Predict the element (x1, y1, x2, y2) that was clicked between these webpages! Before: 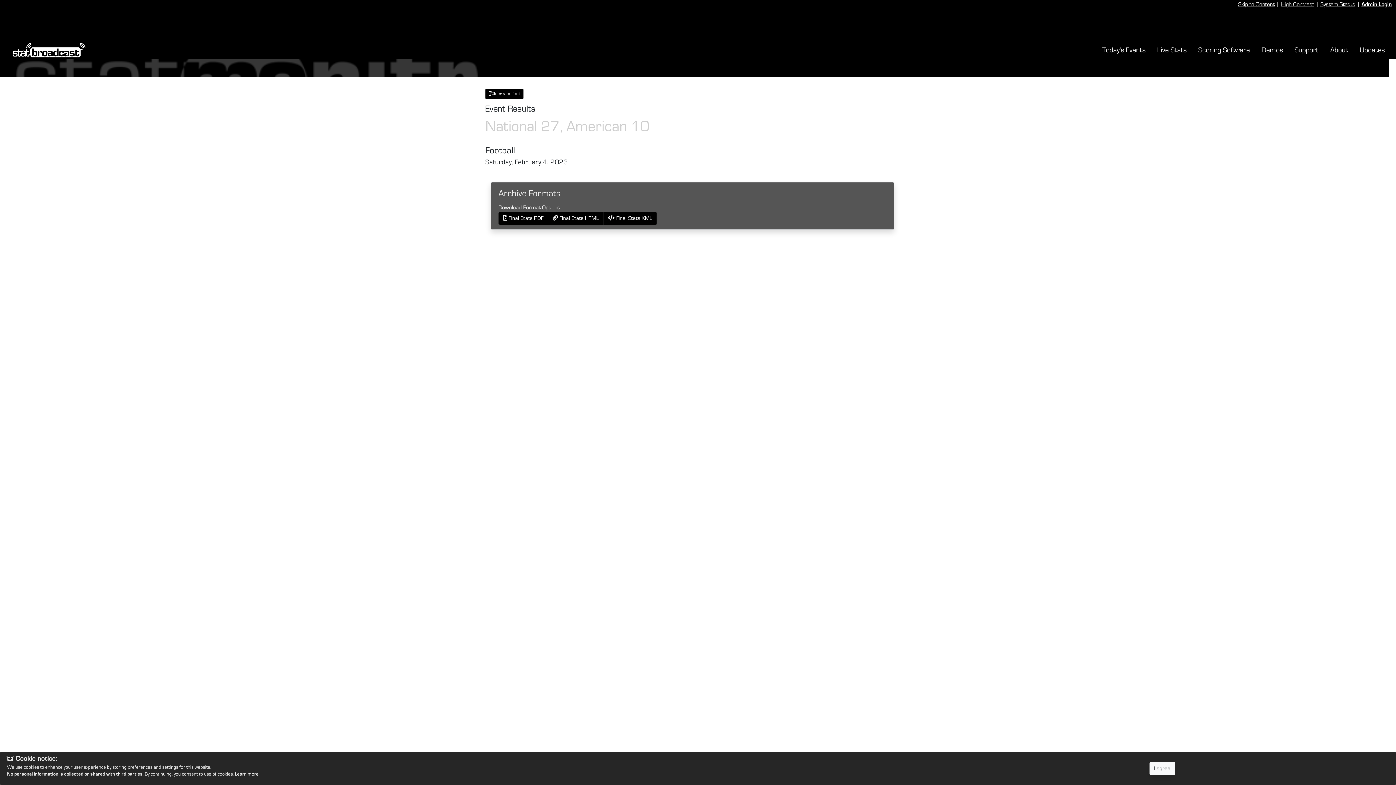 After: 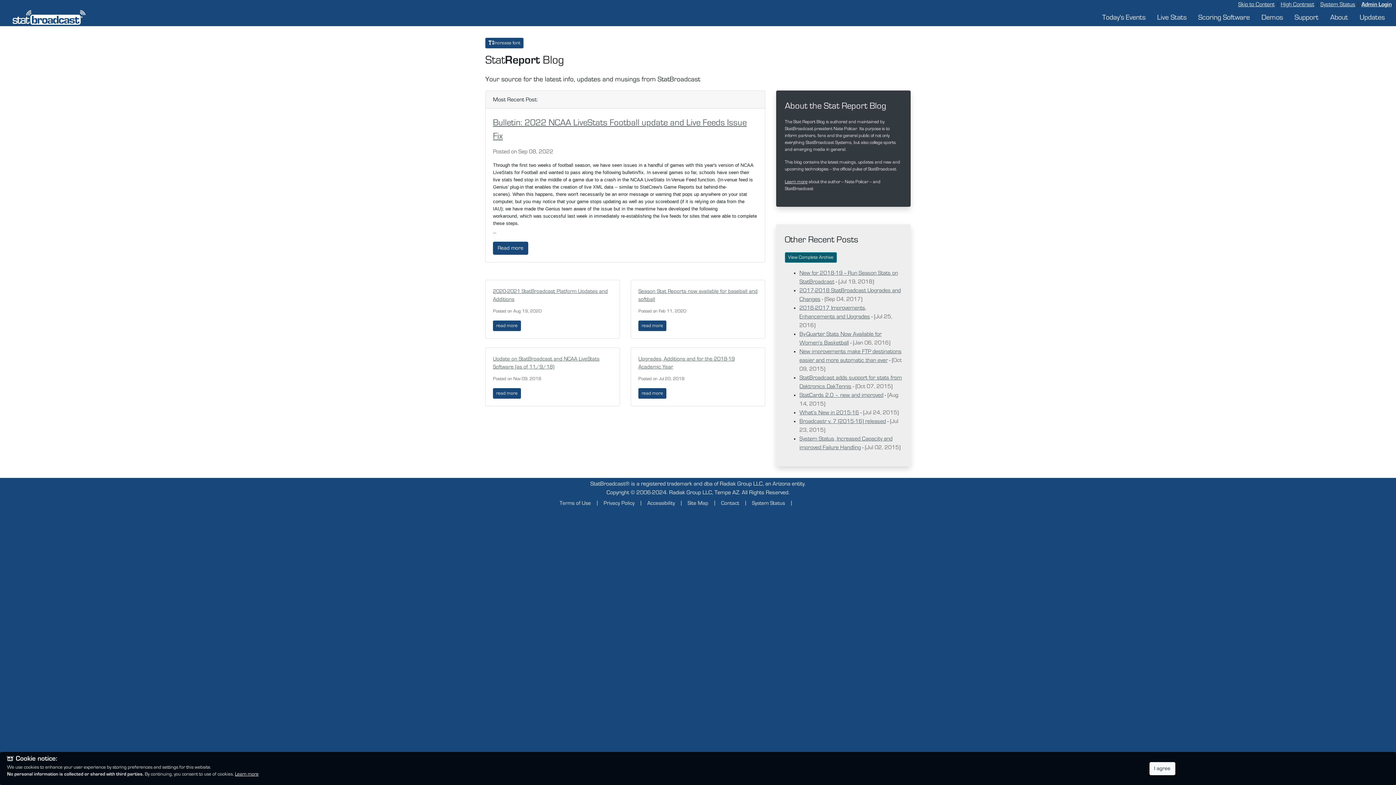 Action: label: Updates bbox: (1357, 43, 1388, 56)